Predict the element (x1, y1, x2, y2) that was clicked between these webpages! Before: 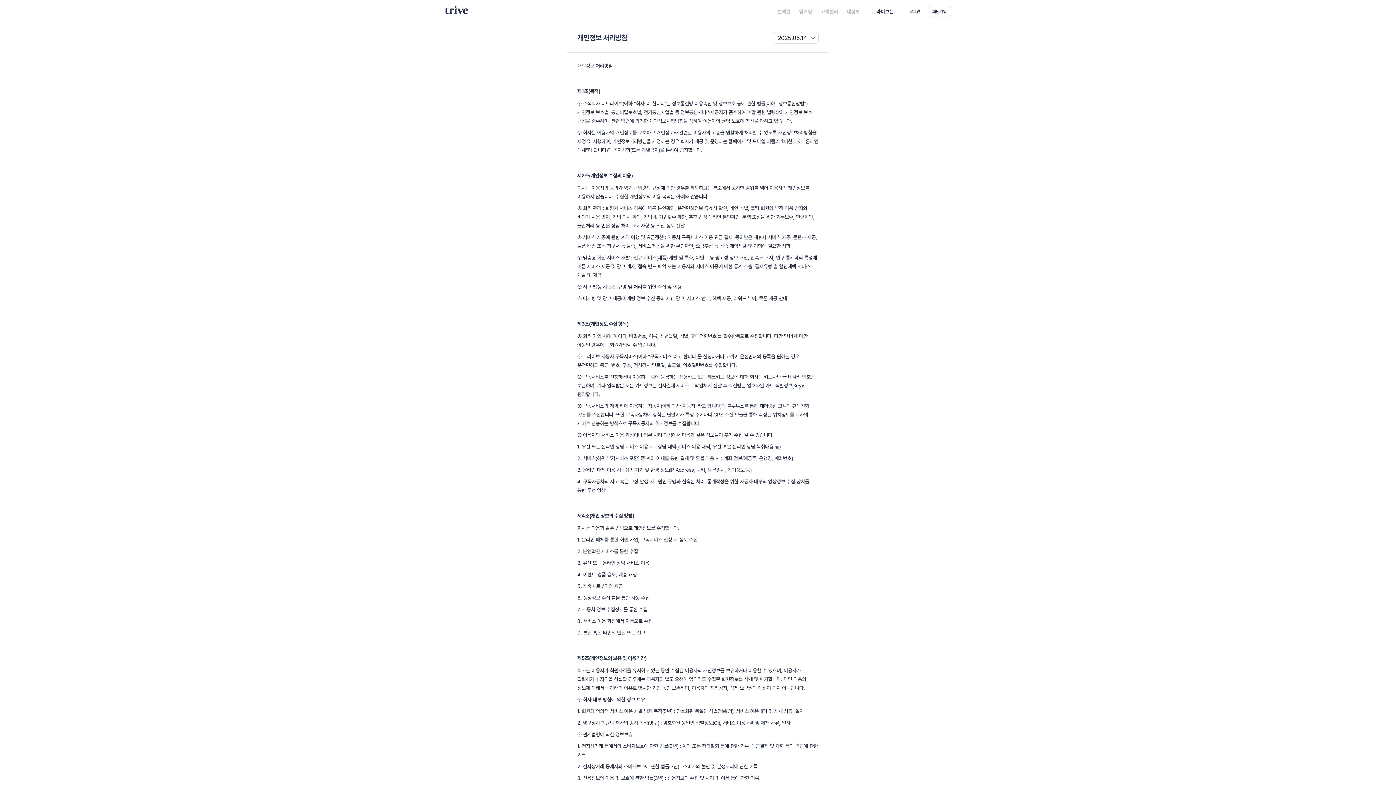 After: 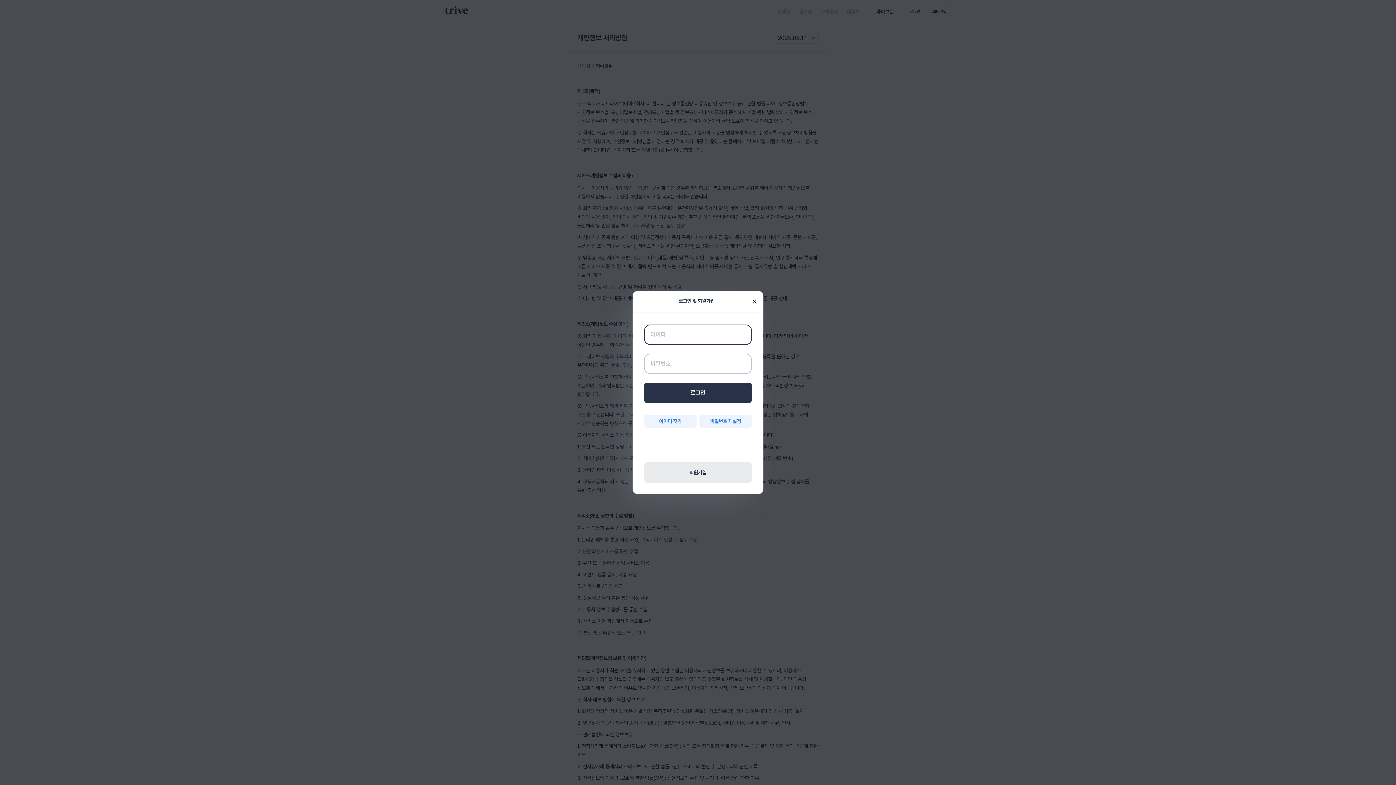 Action: label: 로그인 bbox: (903, 5, 926, 17)